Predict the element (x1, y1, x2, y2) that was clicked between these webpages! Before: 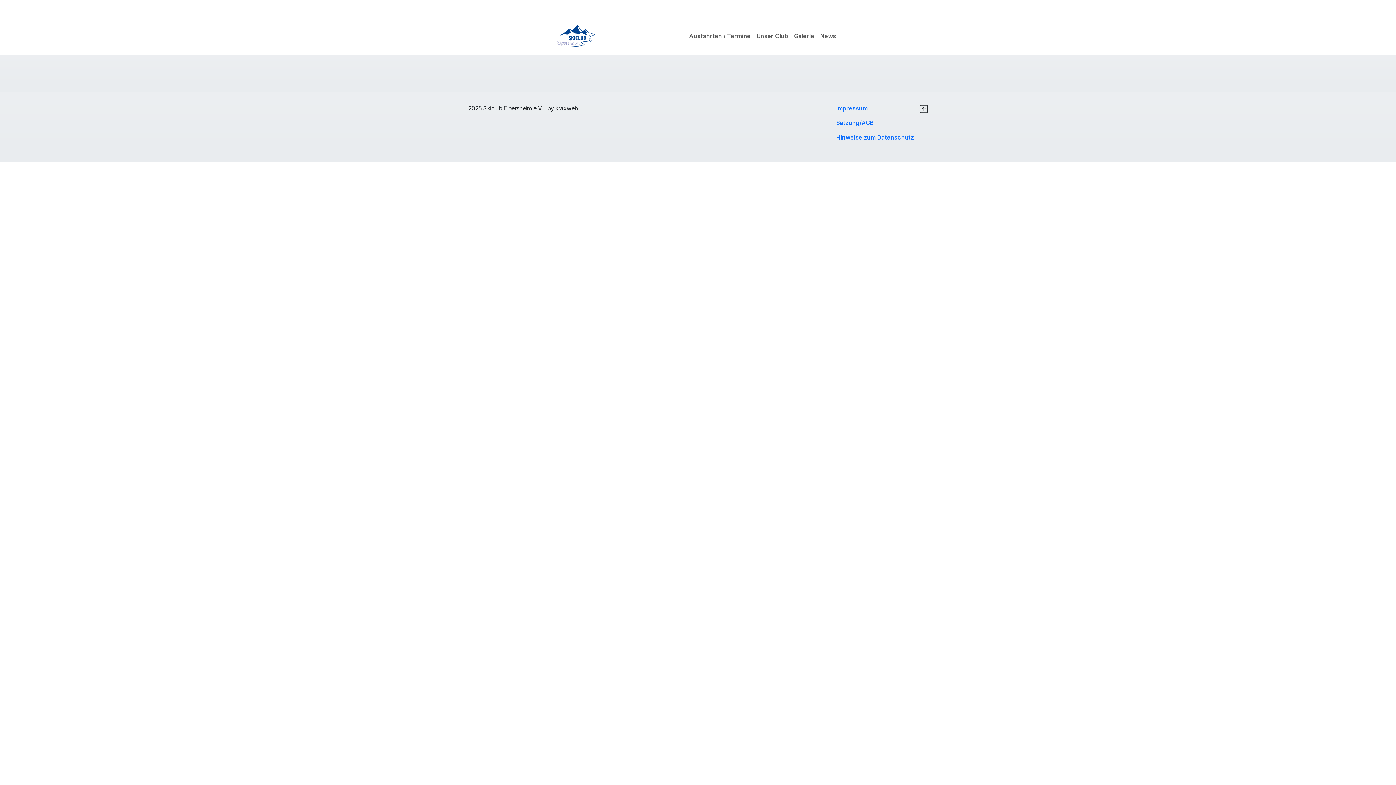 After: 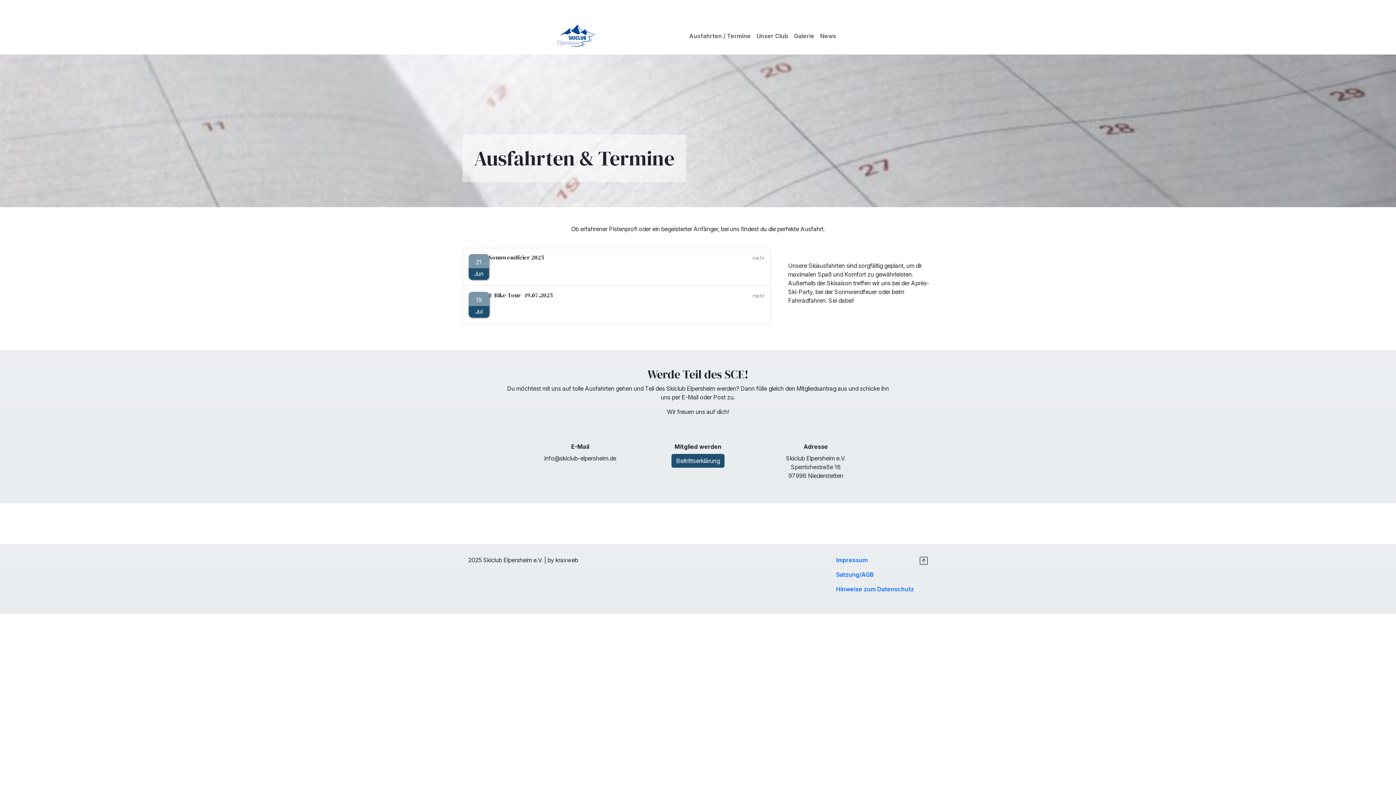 Action: bbox: (686, 28, 753, 43) label: Ausfahrten / Termine